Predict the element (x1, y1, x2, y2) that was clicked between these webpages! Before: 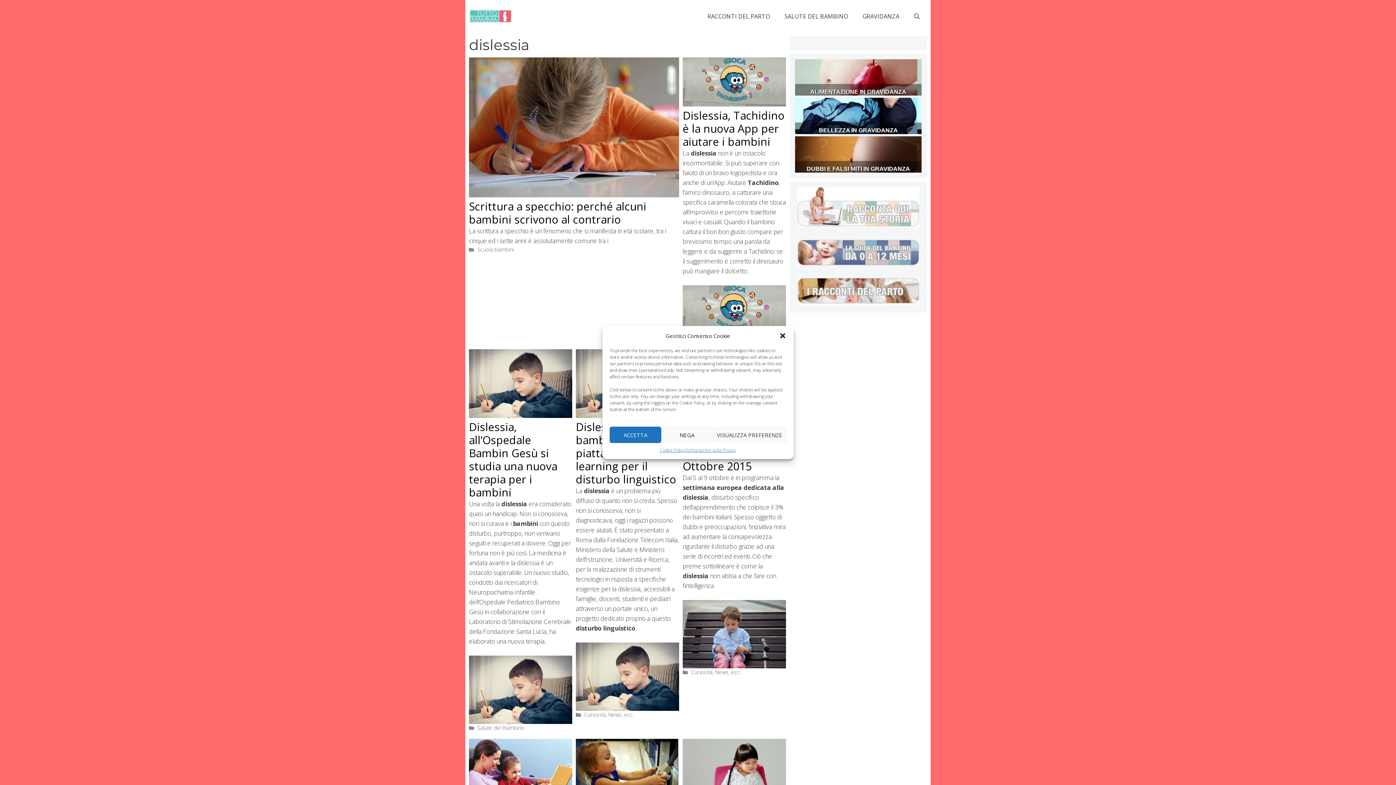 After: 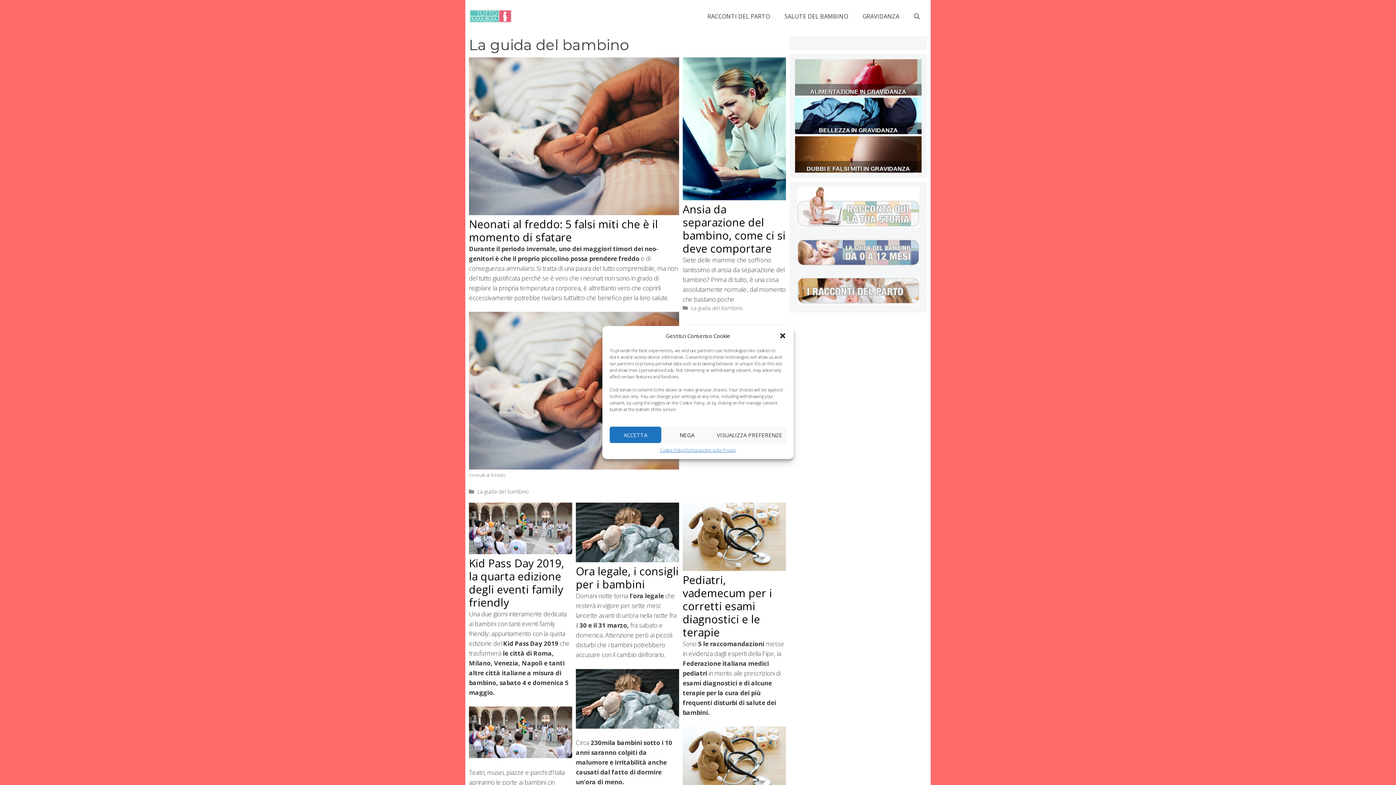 Action: bbox: (795, 239, 921, 268)